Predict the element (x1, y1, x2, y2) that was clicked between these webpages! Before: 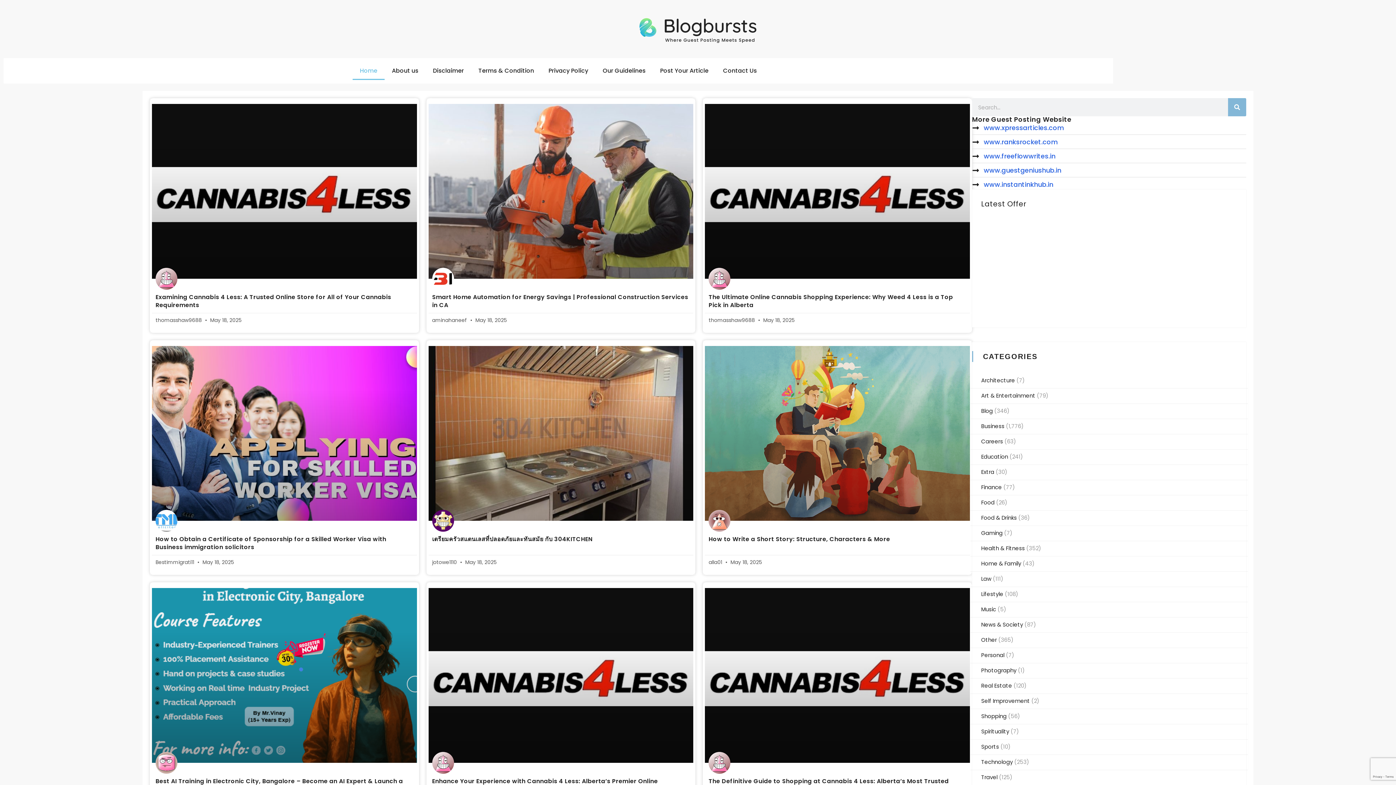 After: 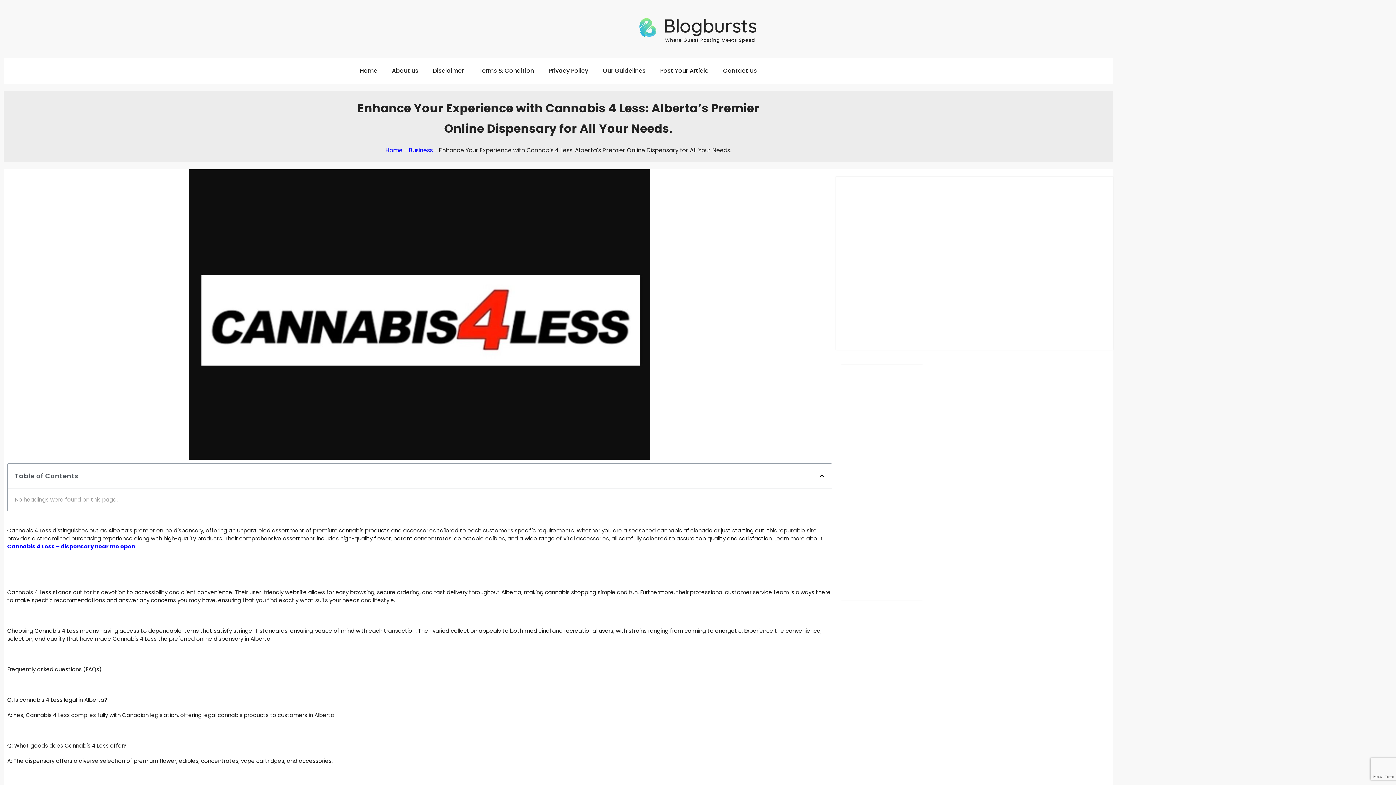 Action: bbox: (428, 588, 693, 763)